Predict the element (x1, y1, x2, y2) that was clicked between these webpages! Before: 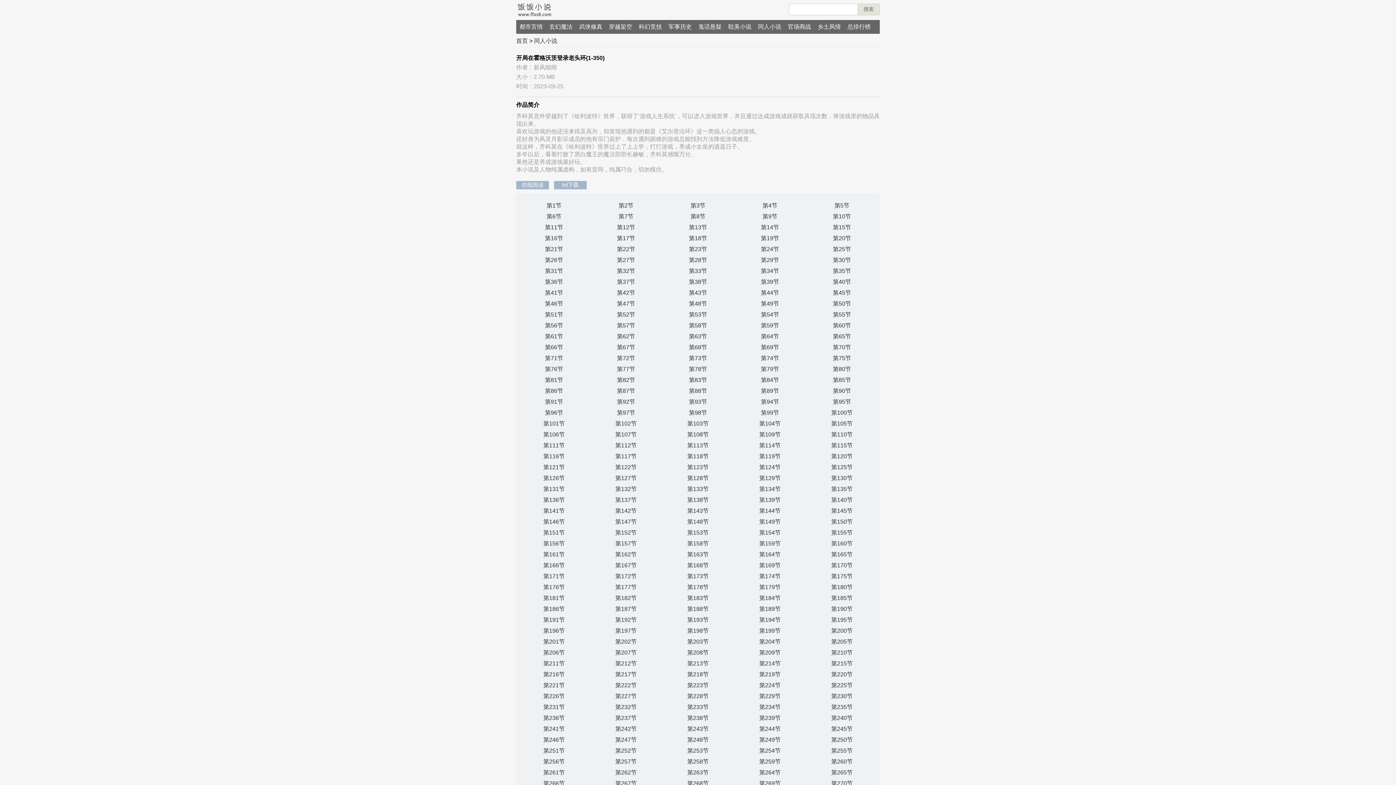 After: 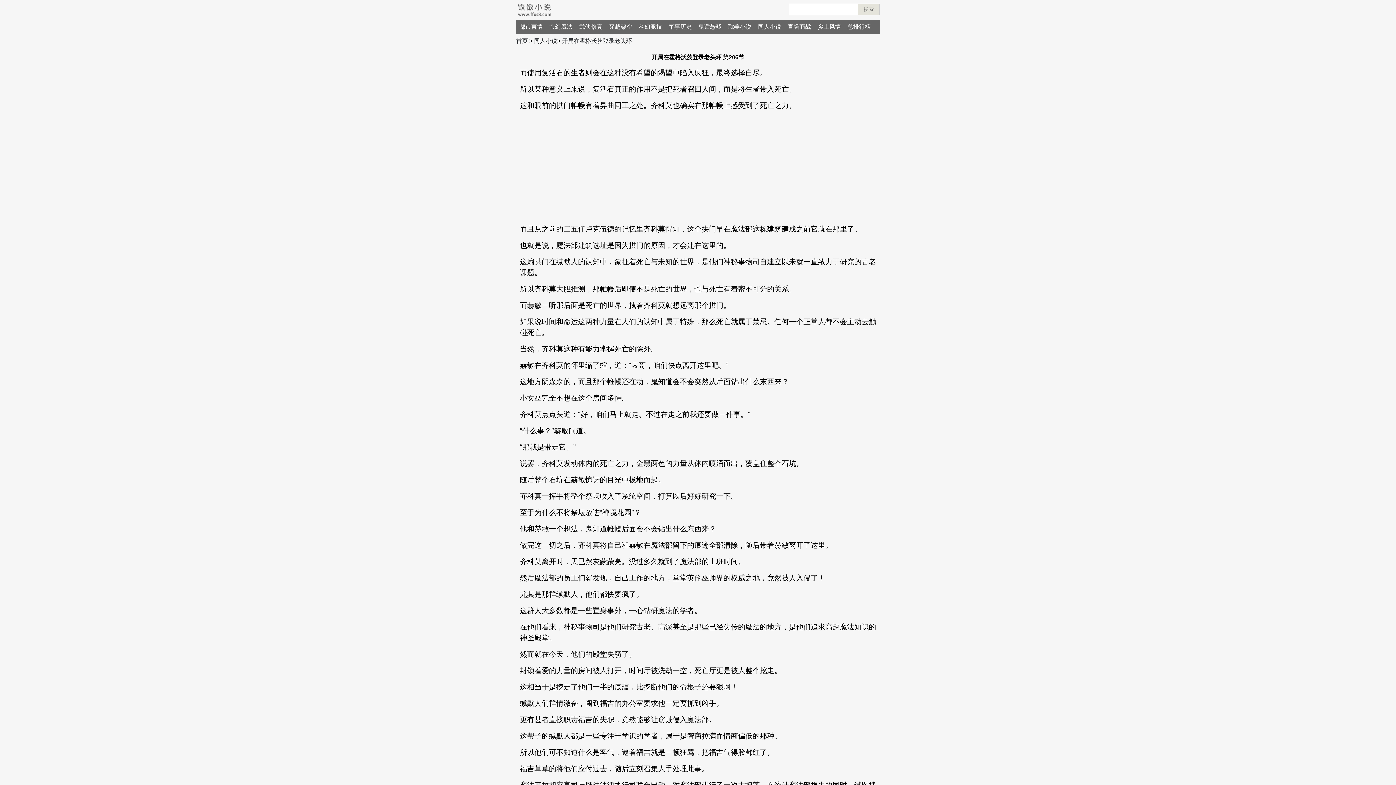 Action: label: 第206节 bbox: (543, 649, 564, 656)